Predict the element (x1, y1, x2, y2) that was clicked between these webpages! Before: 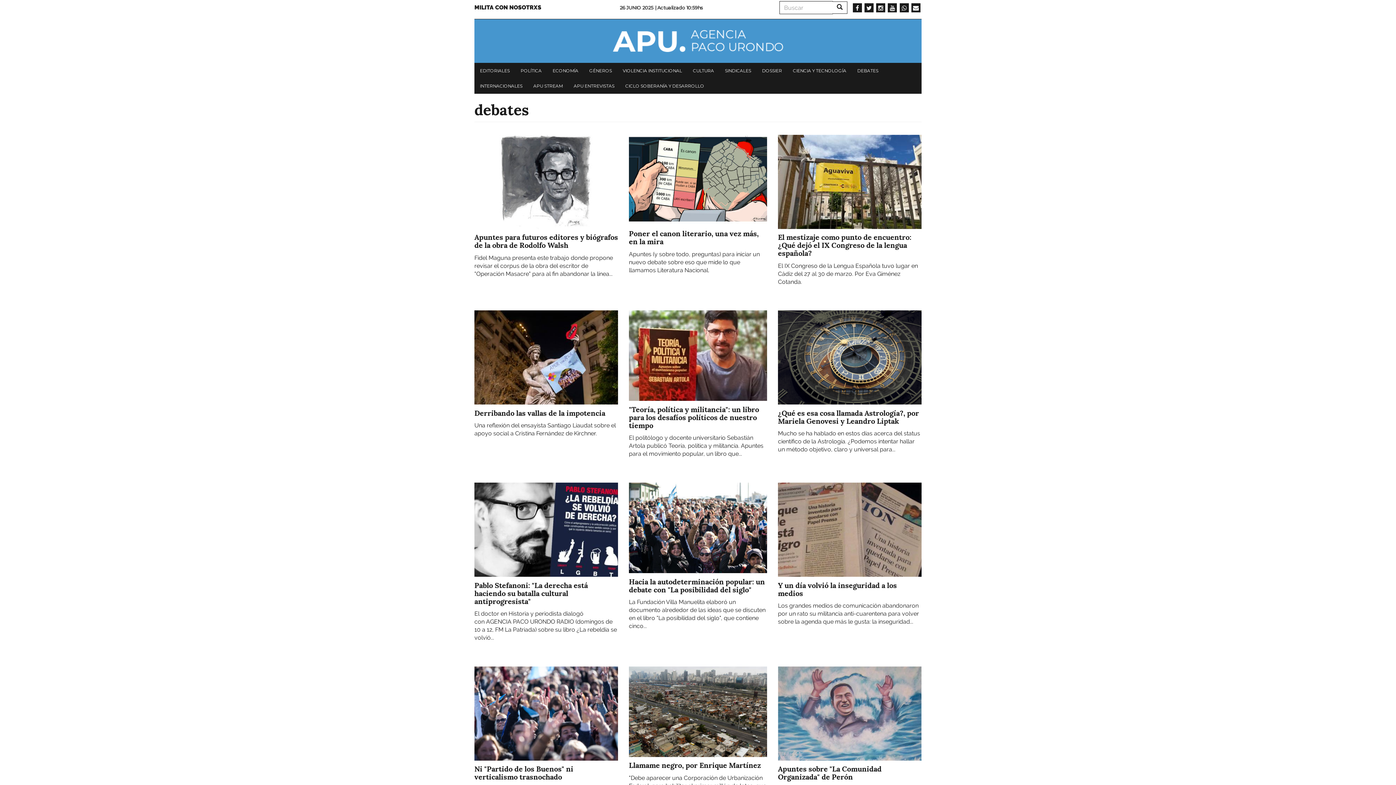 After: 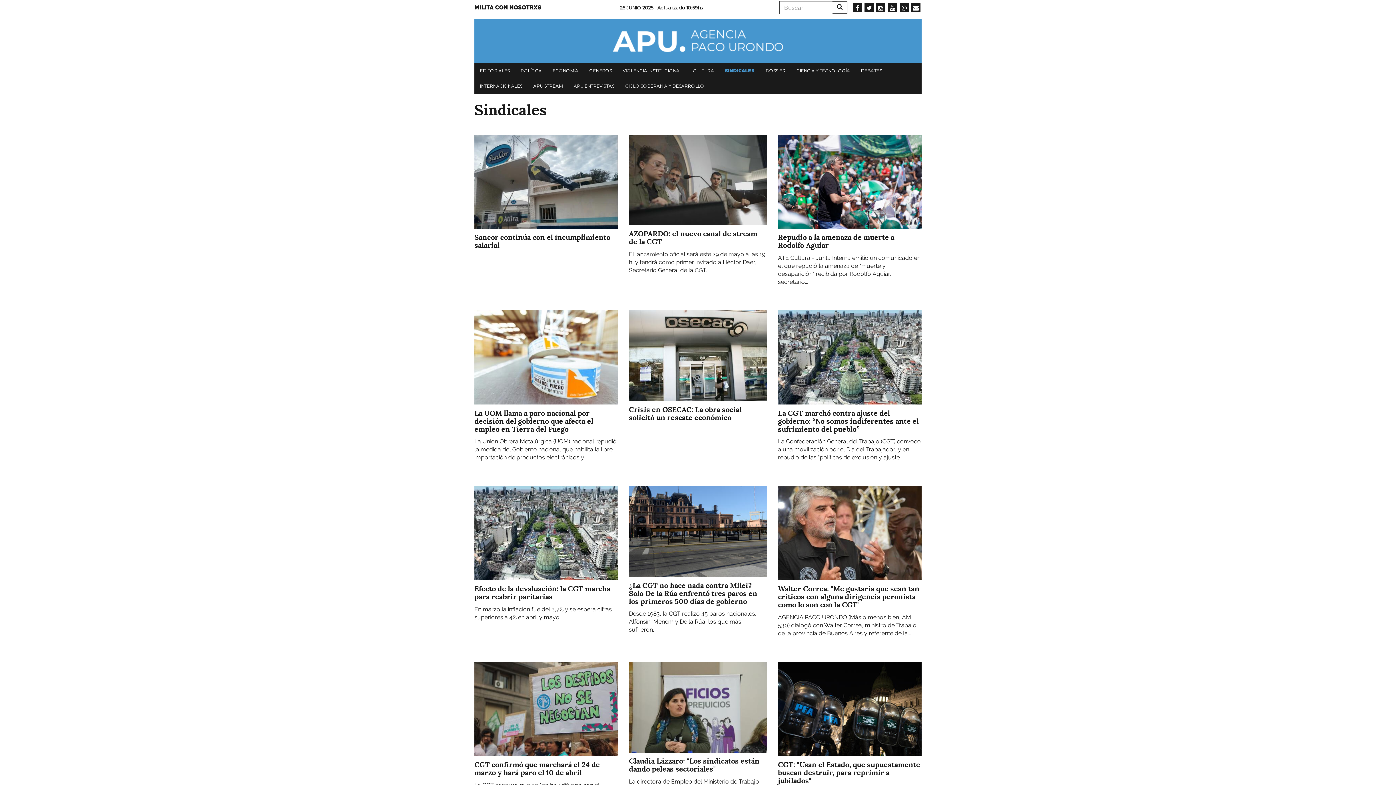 Action: label: SINDICALES bbox: (721, 63, 754, 78)